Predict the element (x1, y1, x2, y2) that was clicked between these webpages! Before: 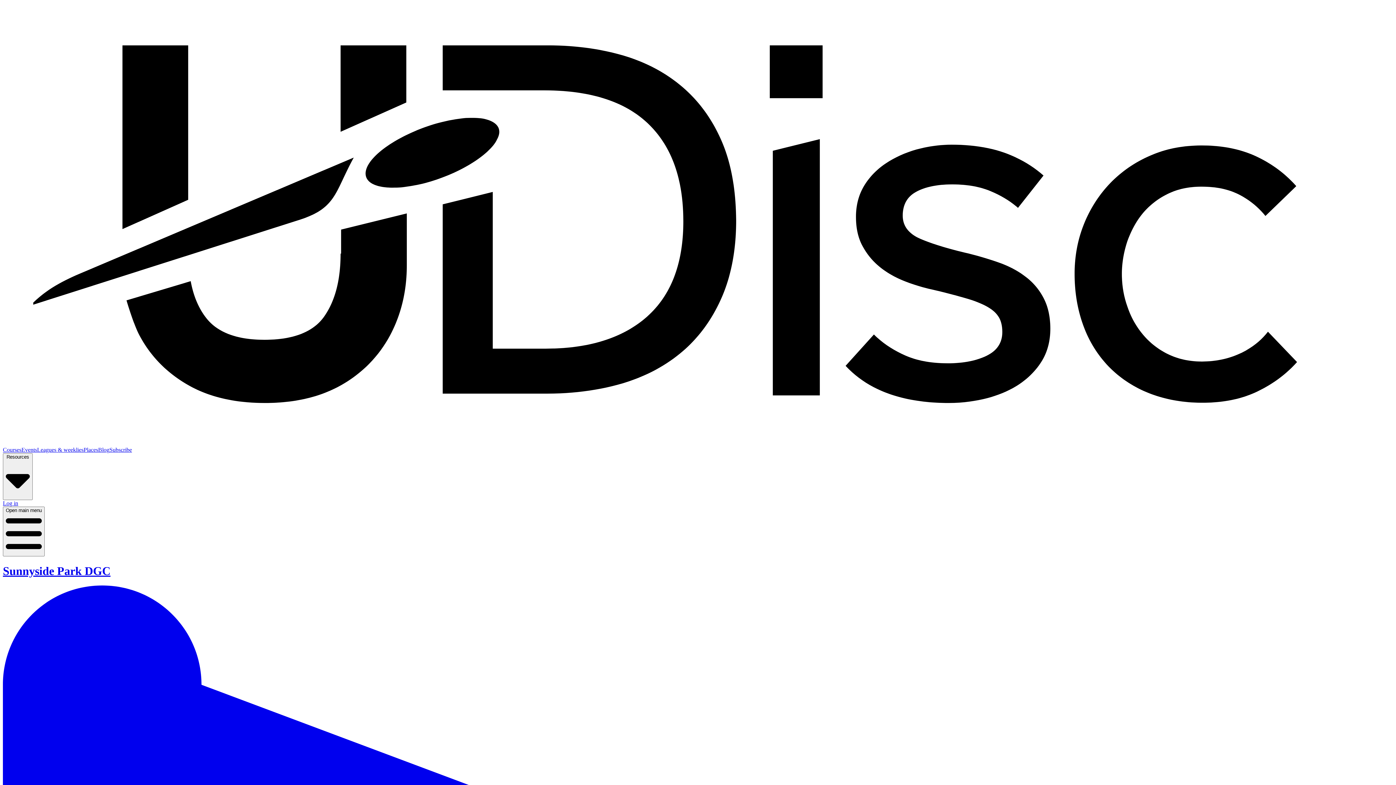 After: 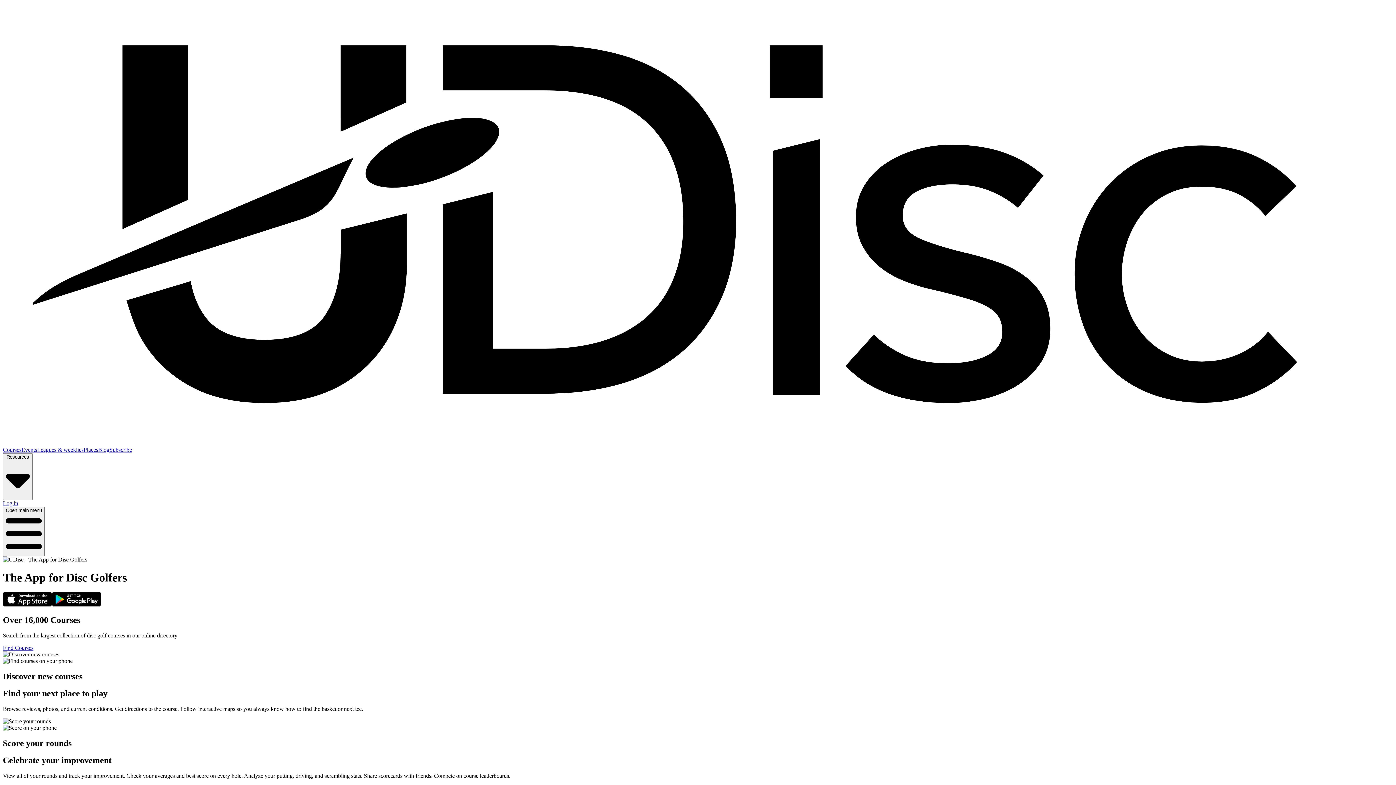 Action: bbox: (2, 440, 1393, 446)